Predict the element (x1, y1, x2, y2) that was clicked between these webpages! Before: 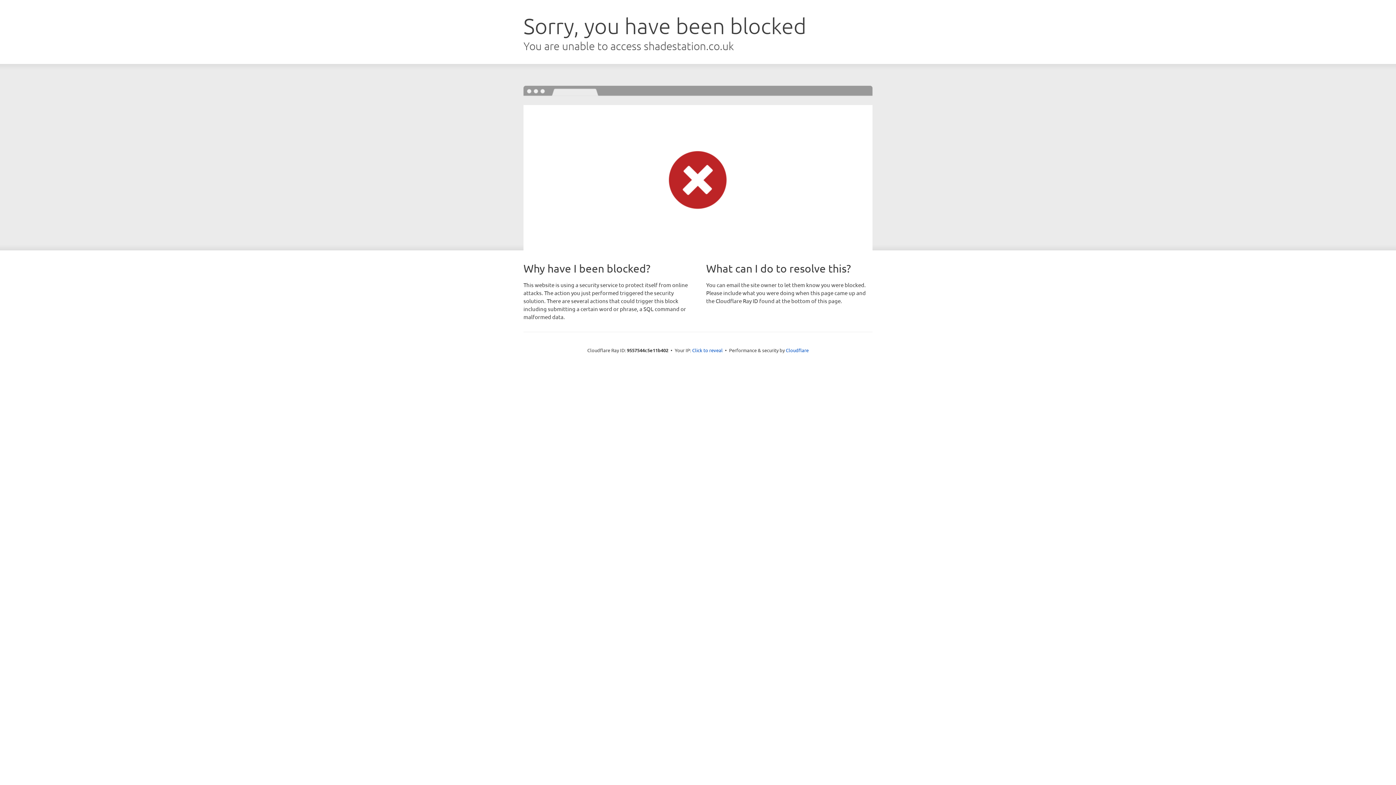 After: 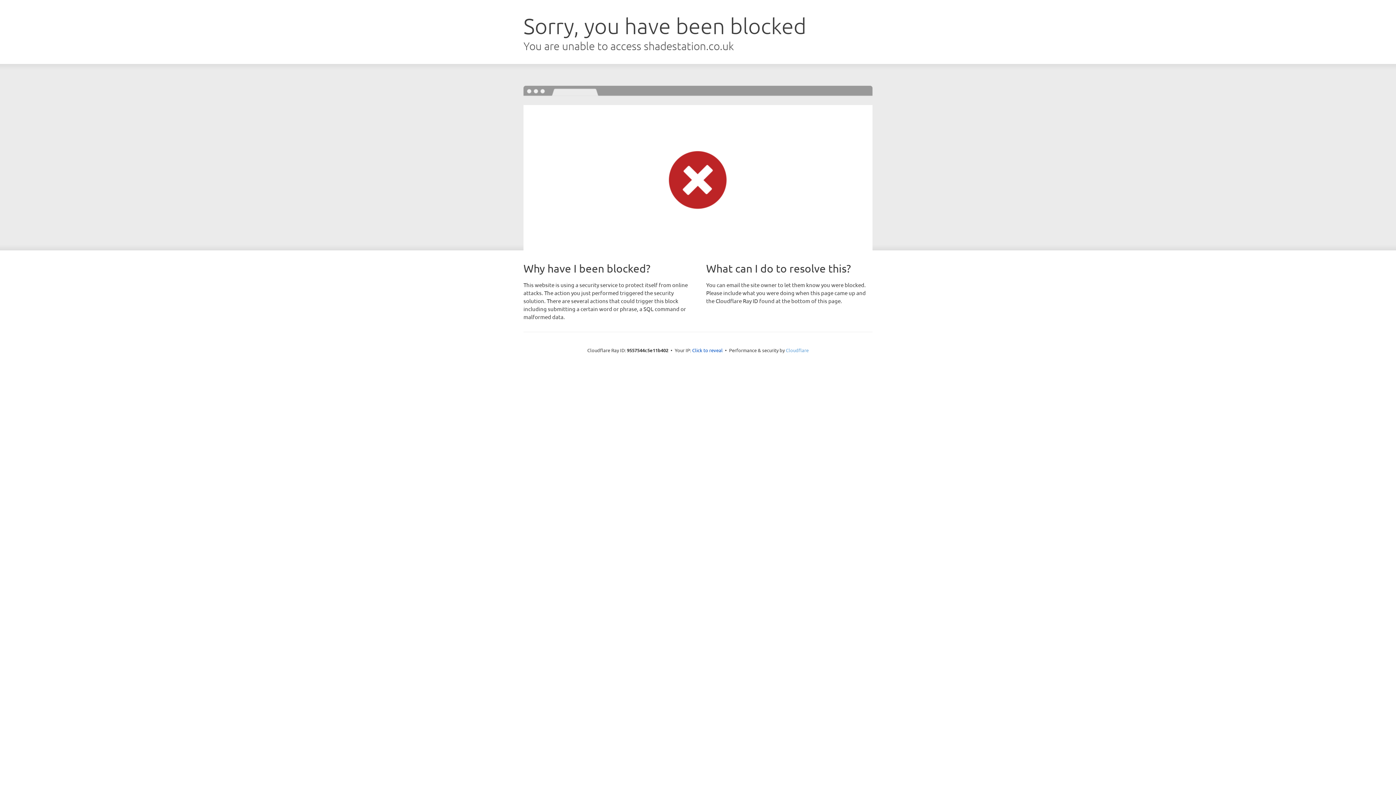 Action: bbox: (786, 347, 808, 353) label: Cloudflare